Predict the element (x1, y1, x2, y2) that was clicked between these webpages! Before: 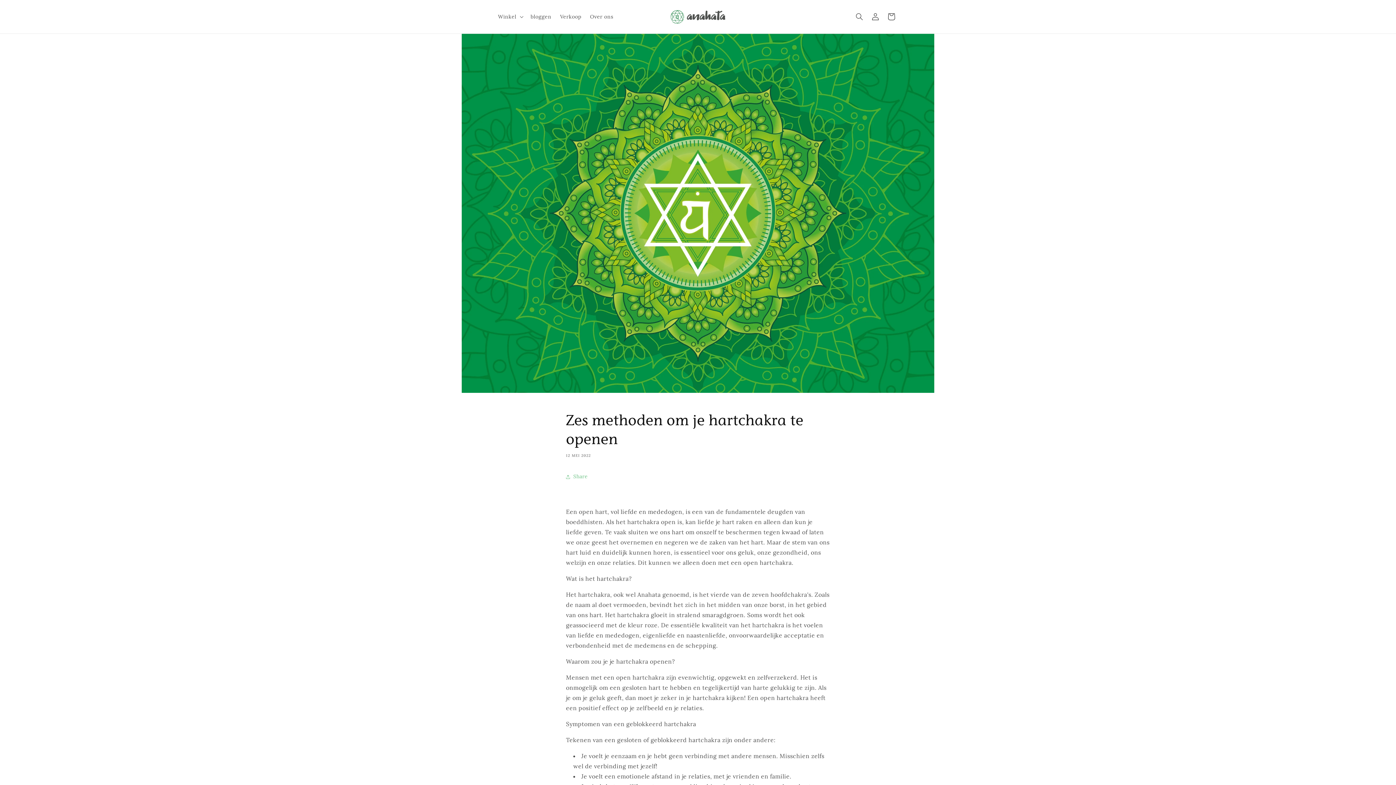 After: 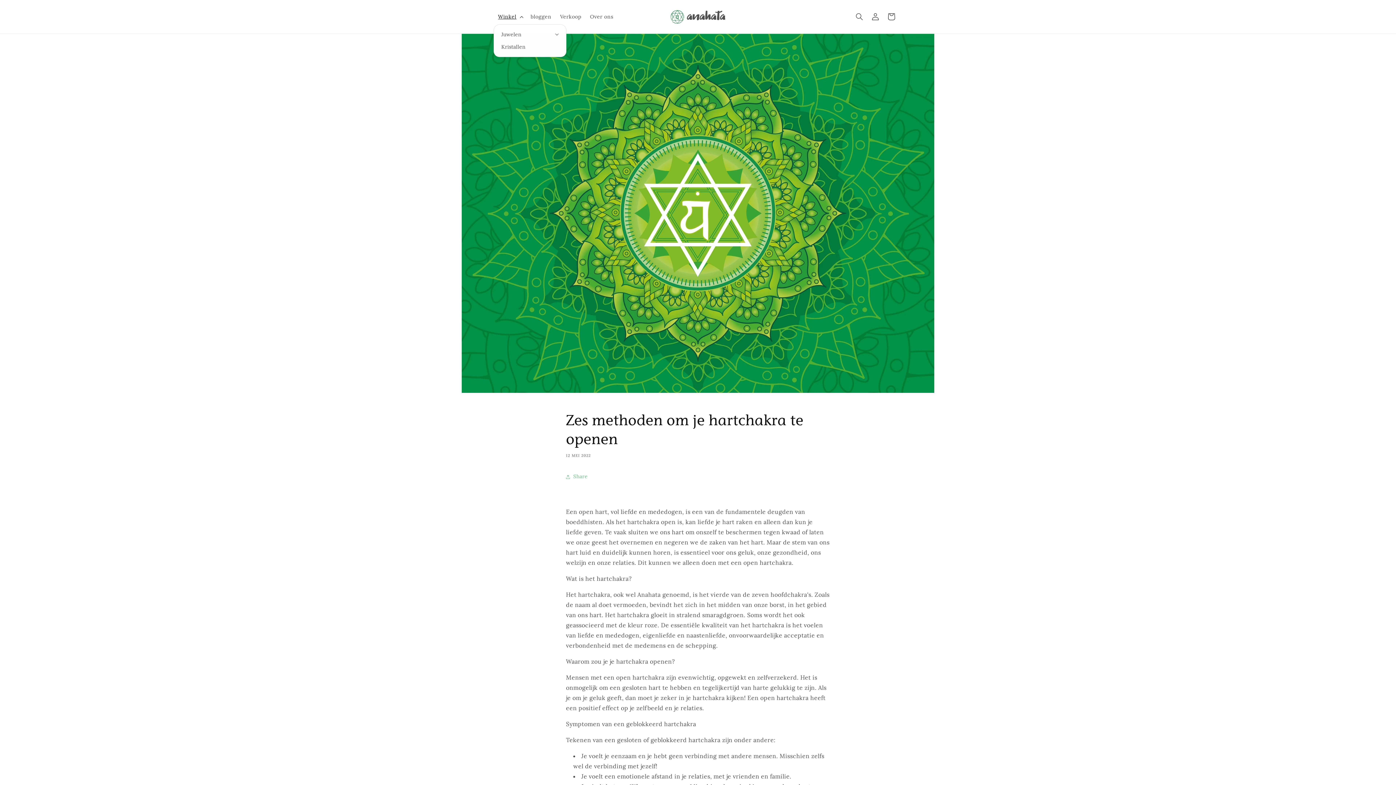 Action: label: Winkel bbox: (493, 9, 526, 24)